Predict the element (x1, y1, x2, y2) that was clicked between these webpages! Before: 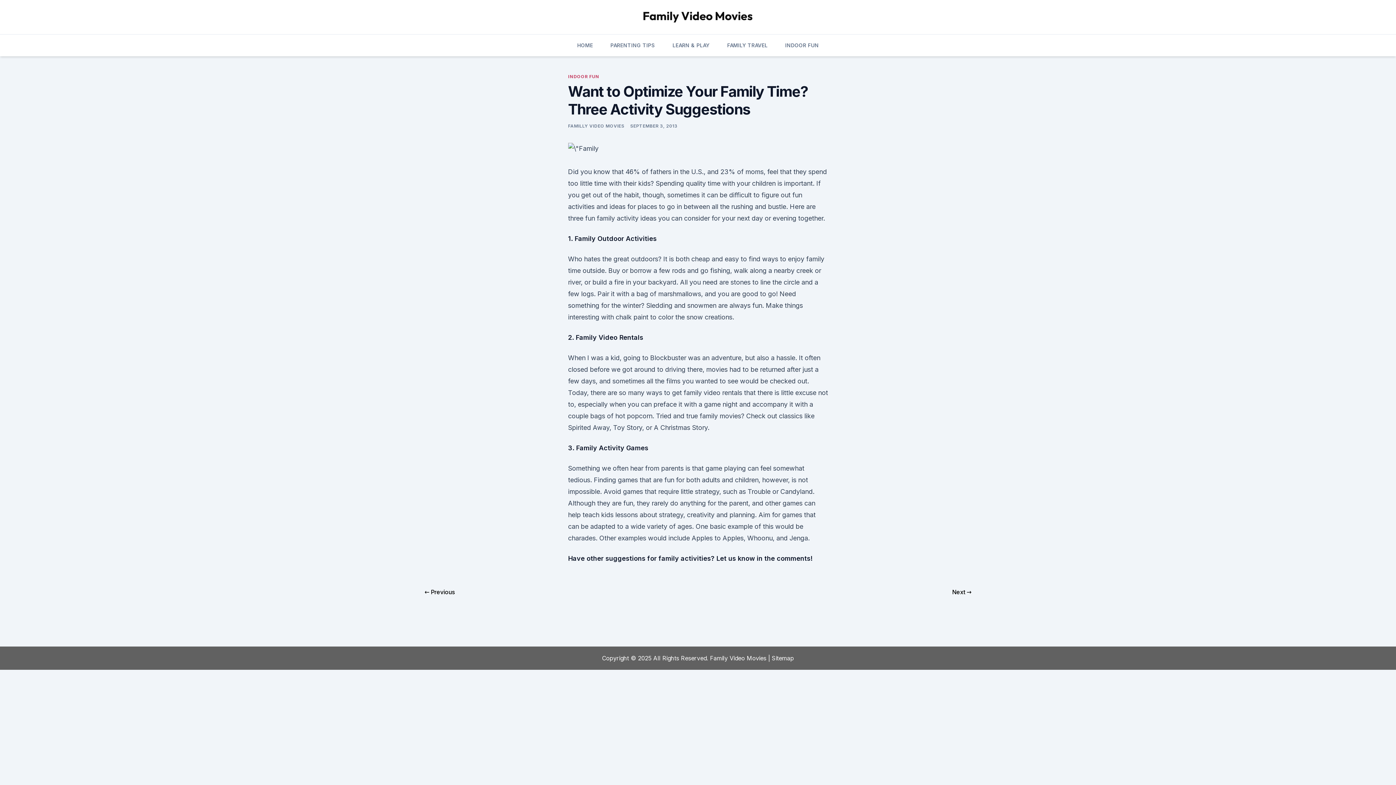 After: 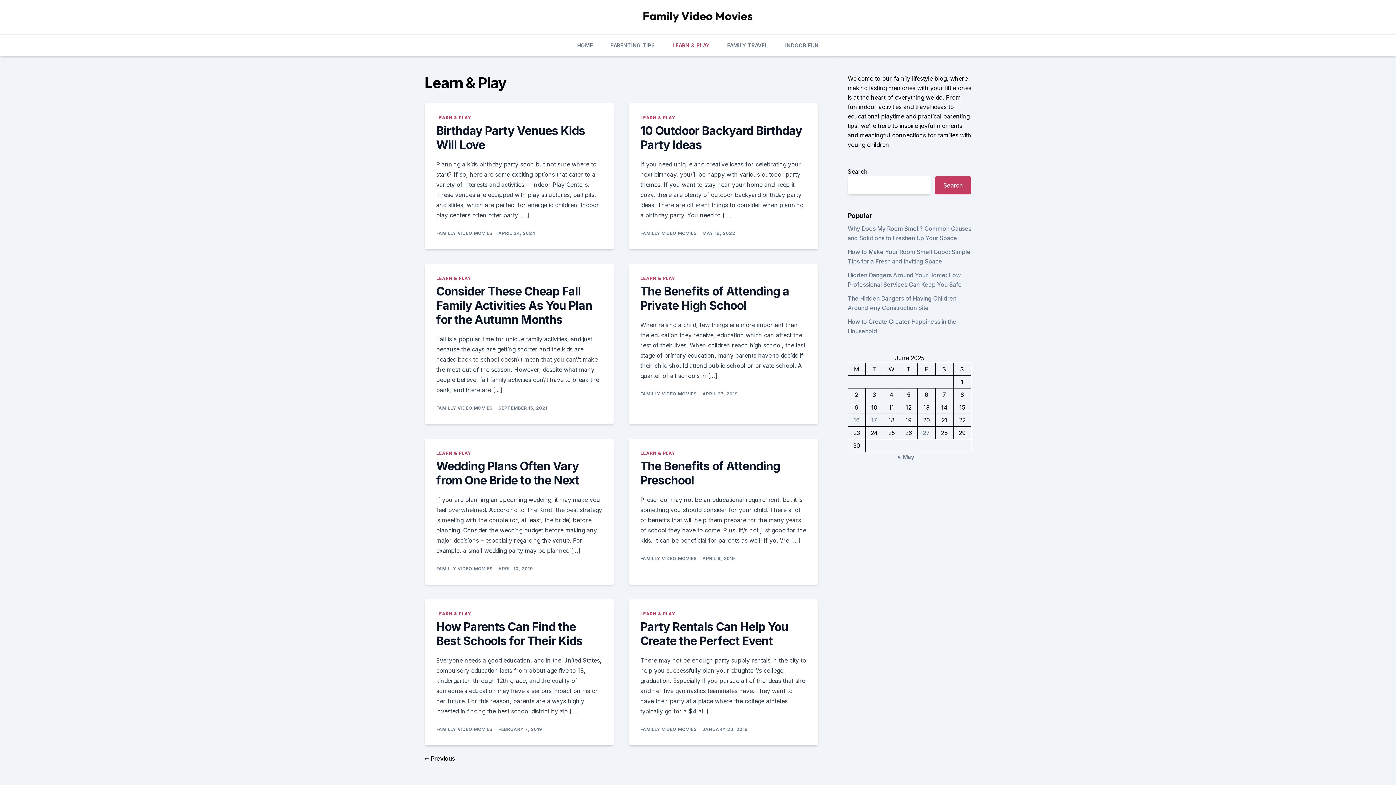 Action: label: LEARN & PLAY bbox: (672, 34, 709, 56)